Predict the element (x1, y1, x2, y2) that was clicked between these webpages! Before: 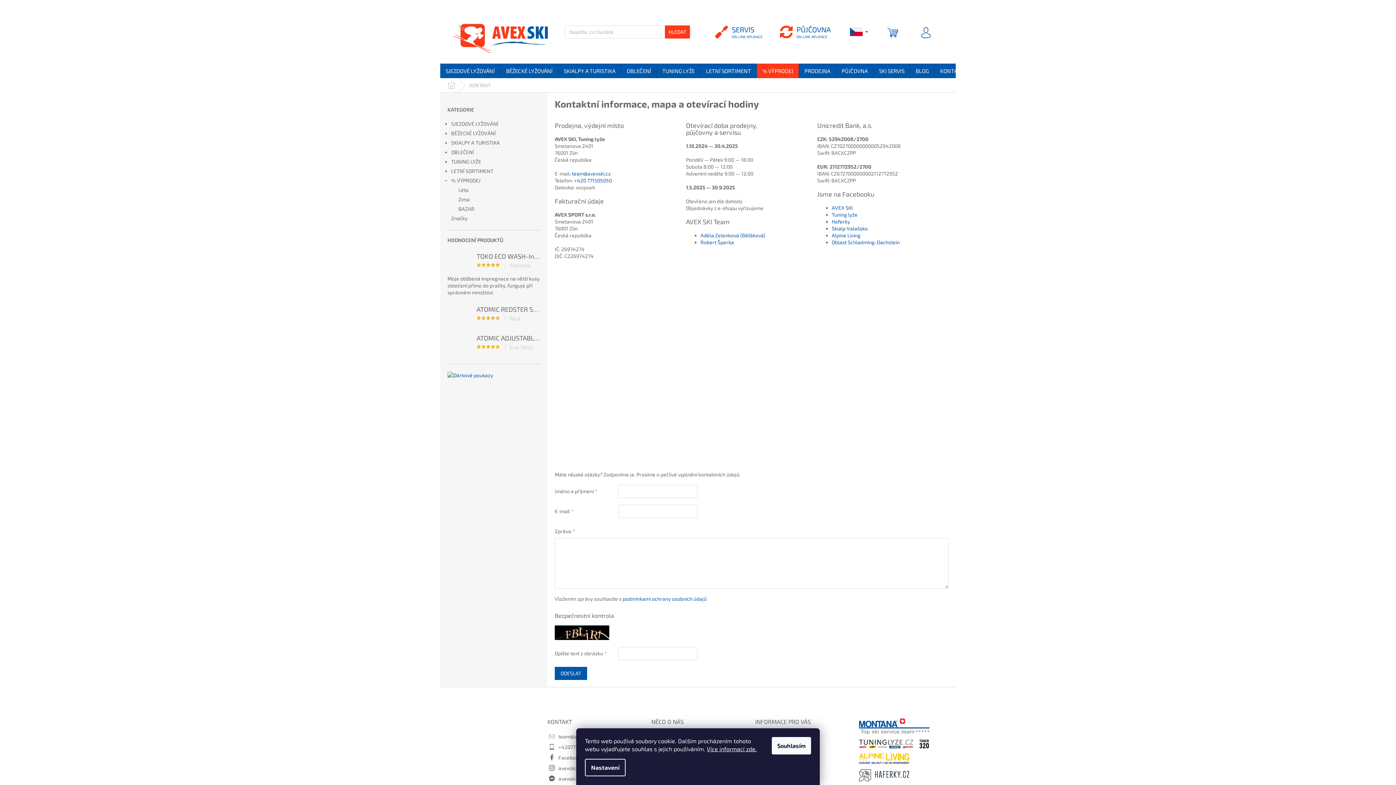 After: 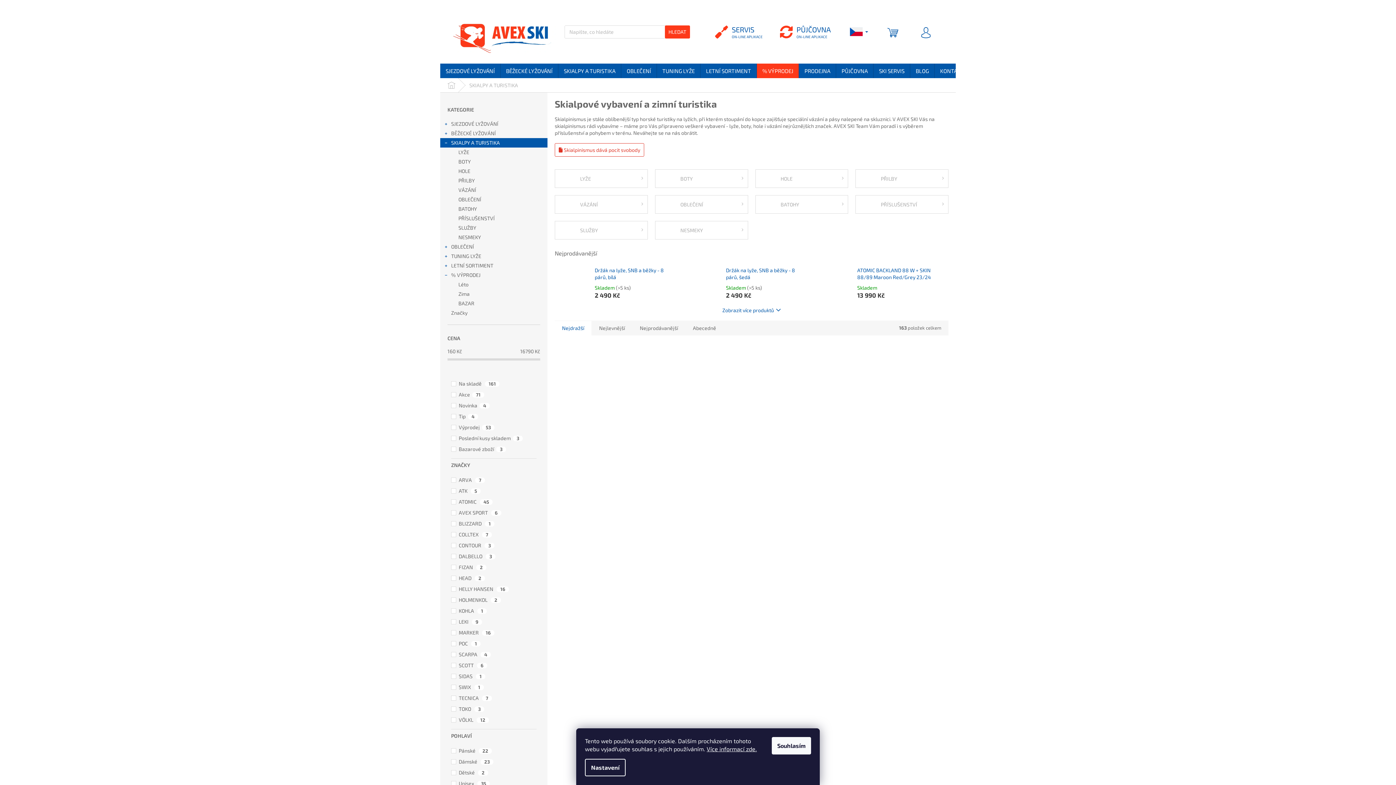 Action: label: SKIALPY A TURISTIKA
  bbox: (440, 138, 547, 147)